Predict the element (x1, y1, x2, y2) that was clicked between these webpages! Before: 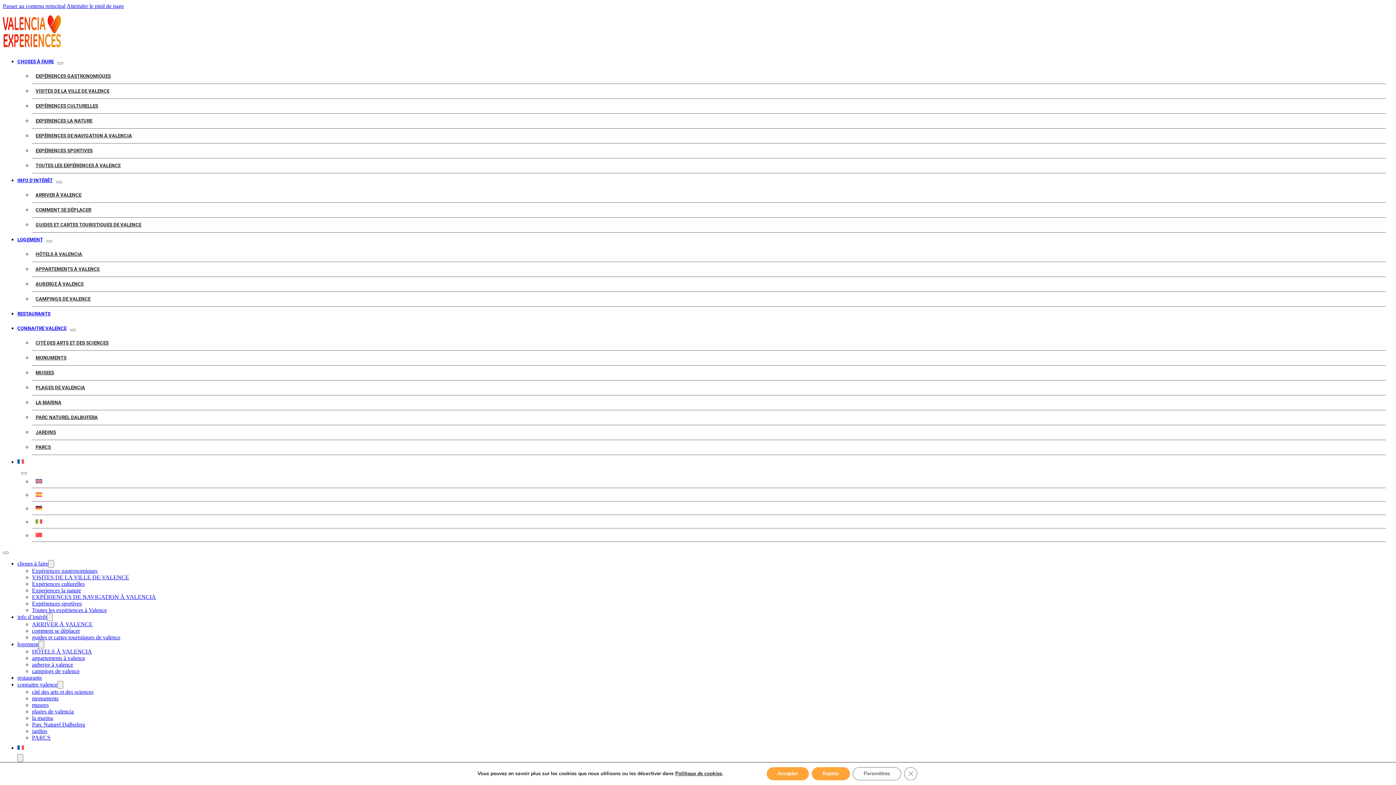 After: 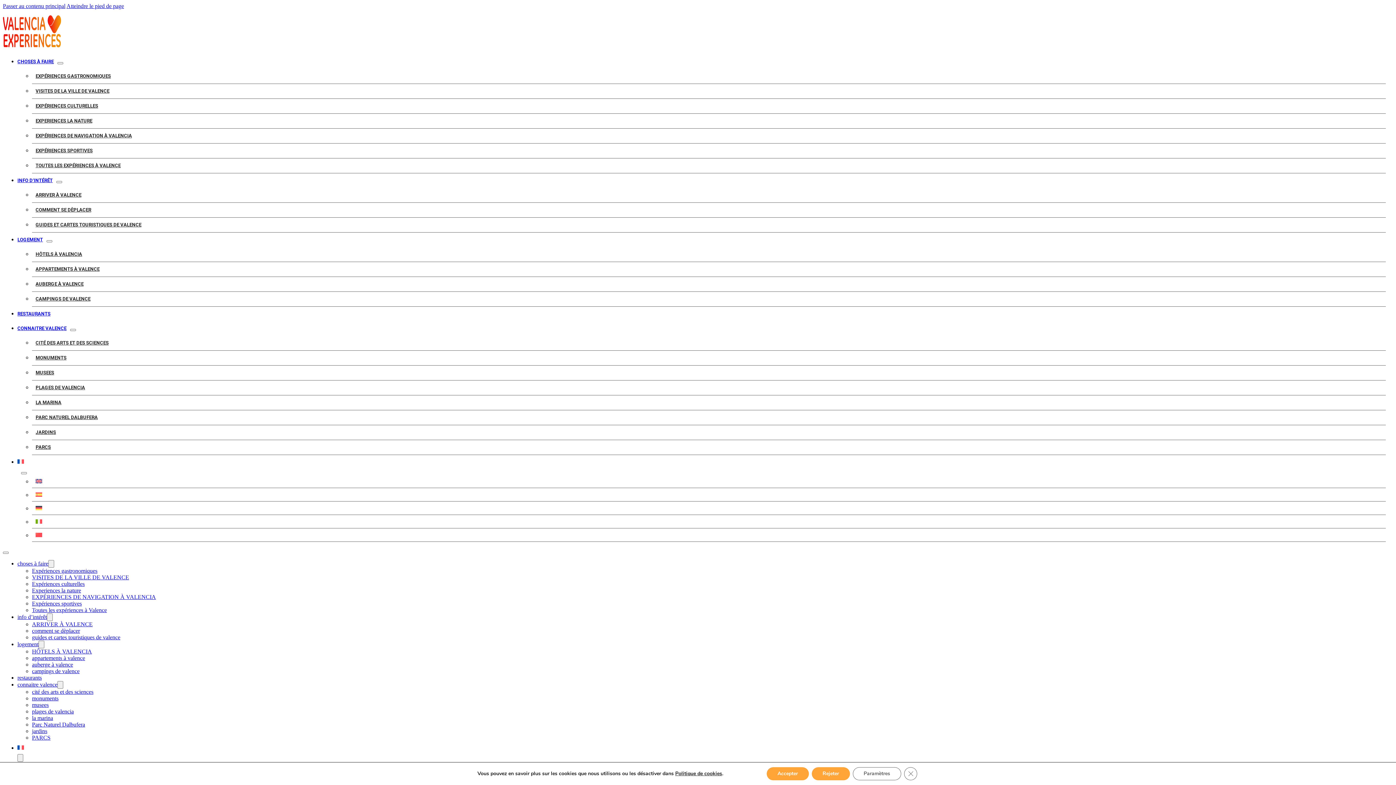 Action: label: EXPÉRIENCES SPORTIVES bbox: (32, 148, 96, 153)